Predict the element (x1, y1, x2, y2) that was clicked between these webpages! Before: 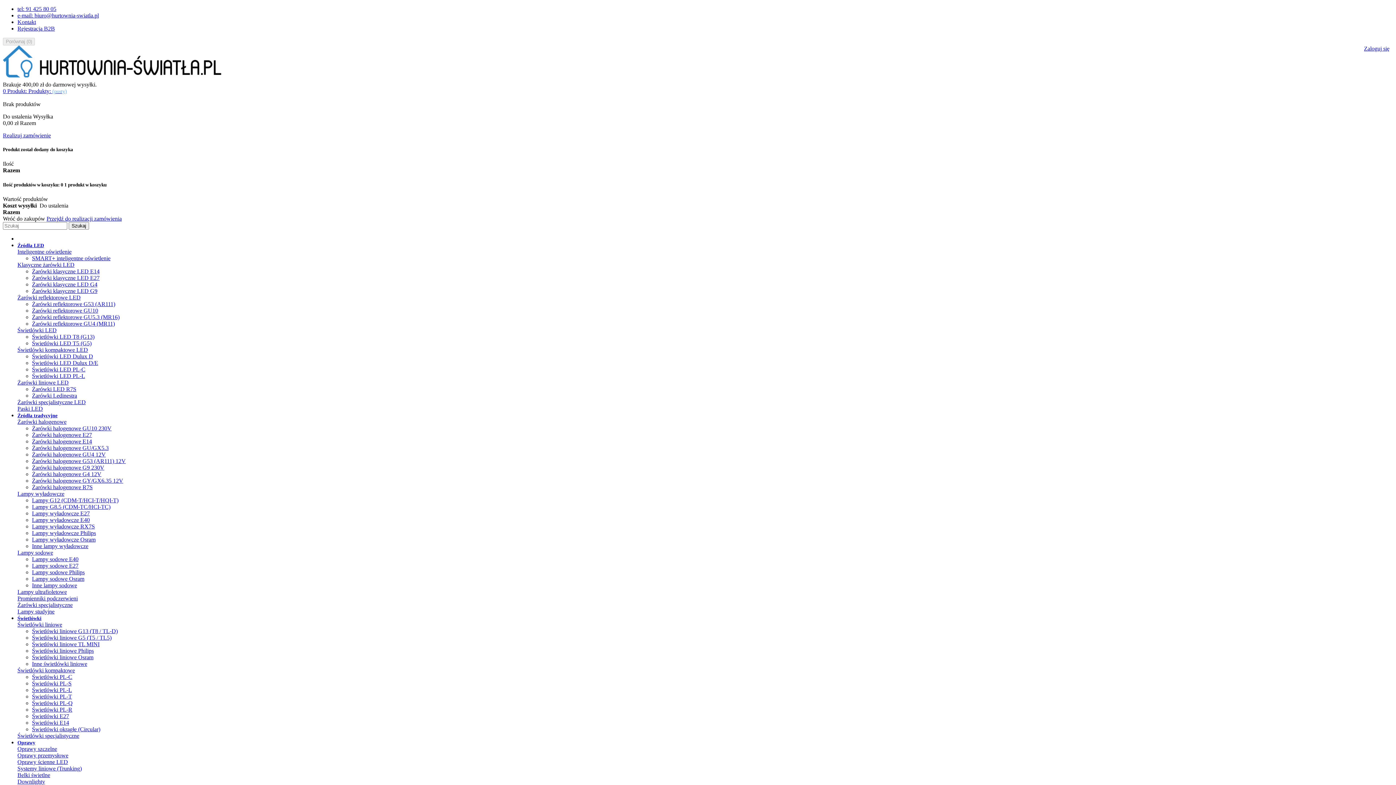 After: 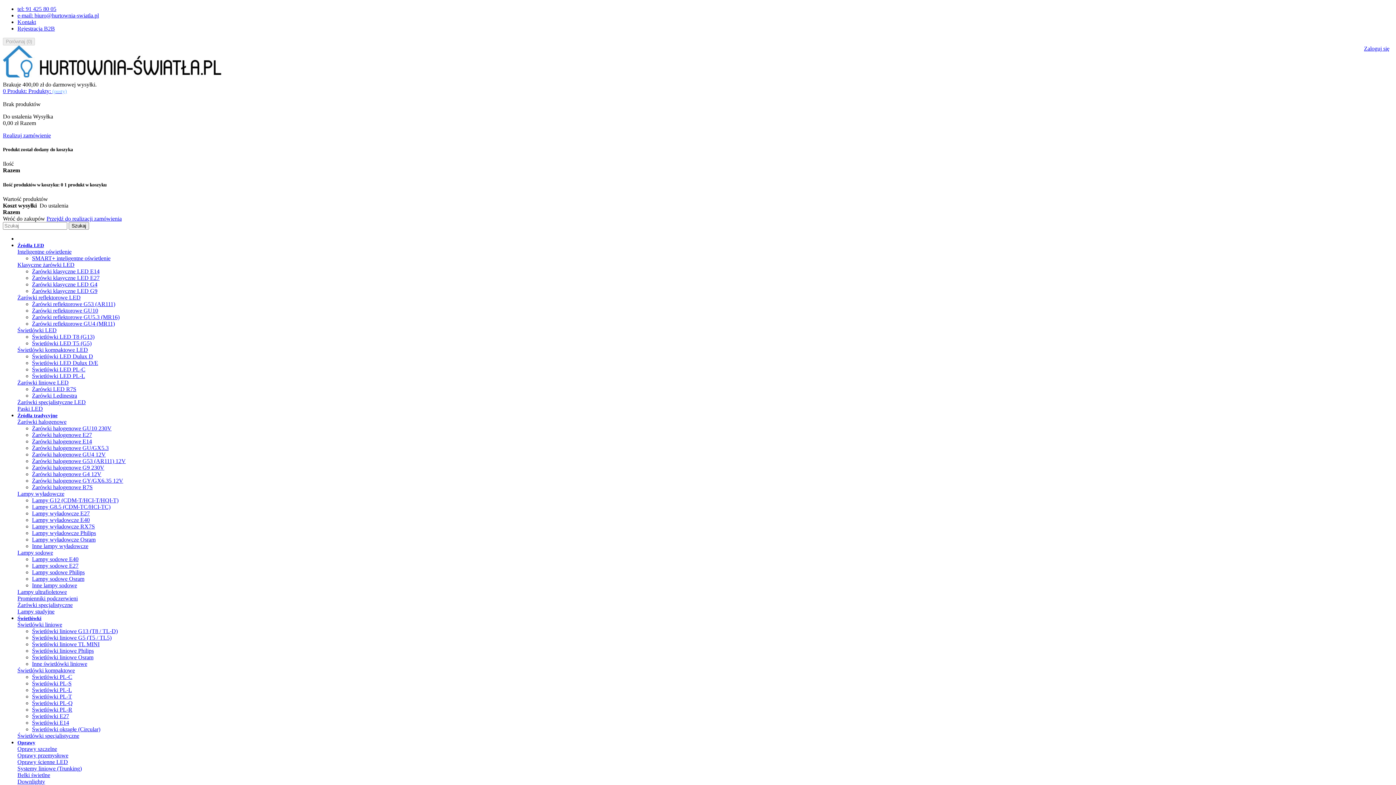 Action: label: Lampy wyładowcze Philips bbox: (32, 530, 96, 536)